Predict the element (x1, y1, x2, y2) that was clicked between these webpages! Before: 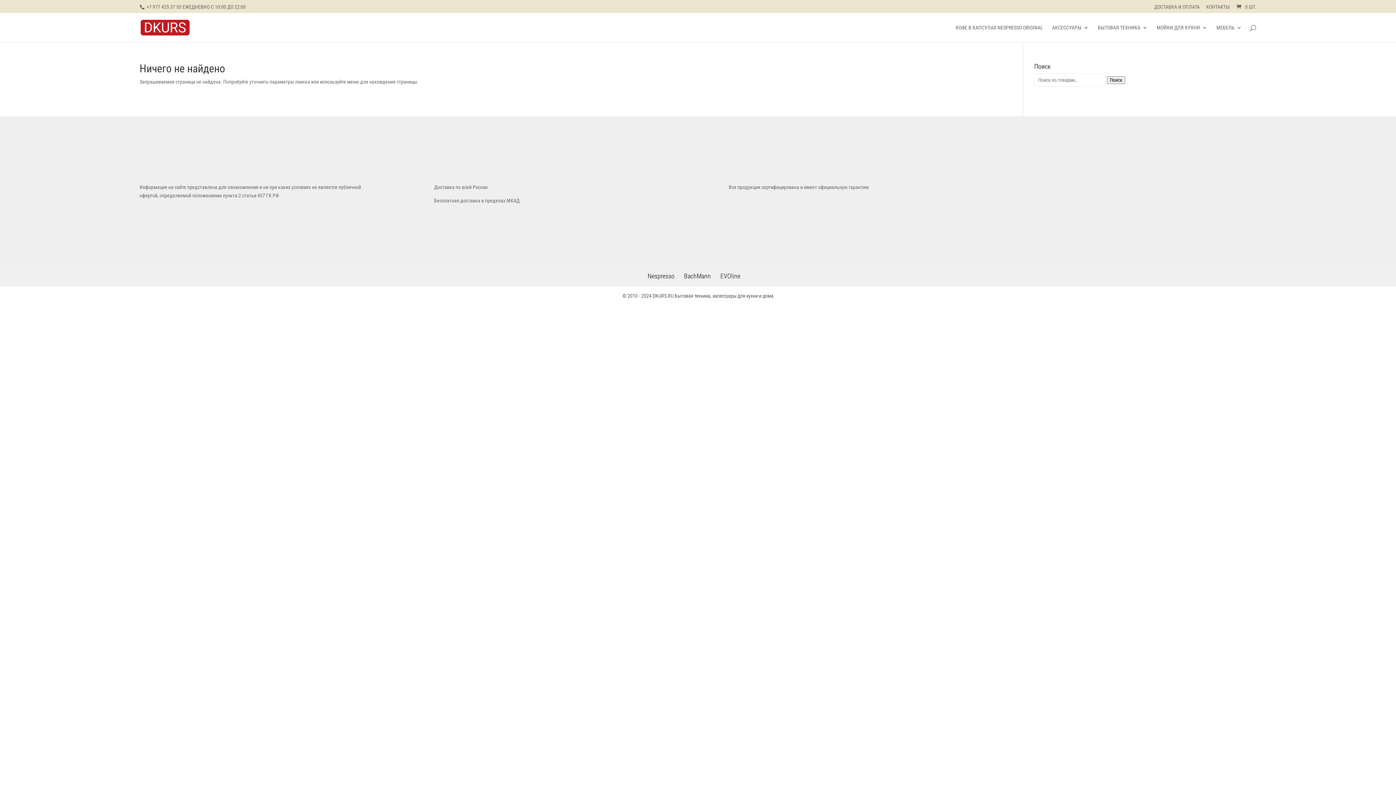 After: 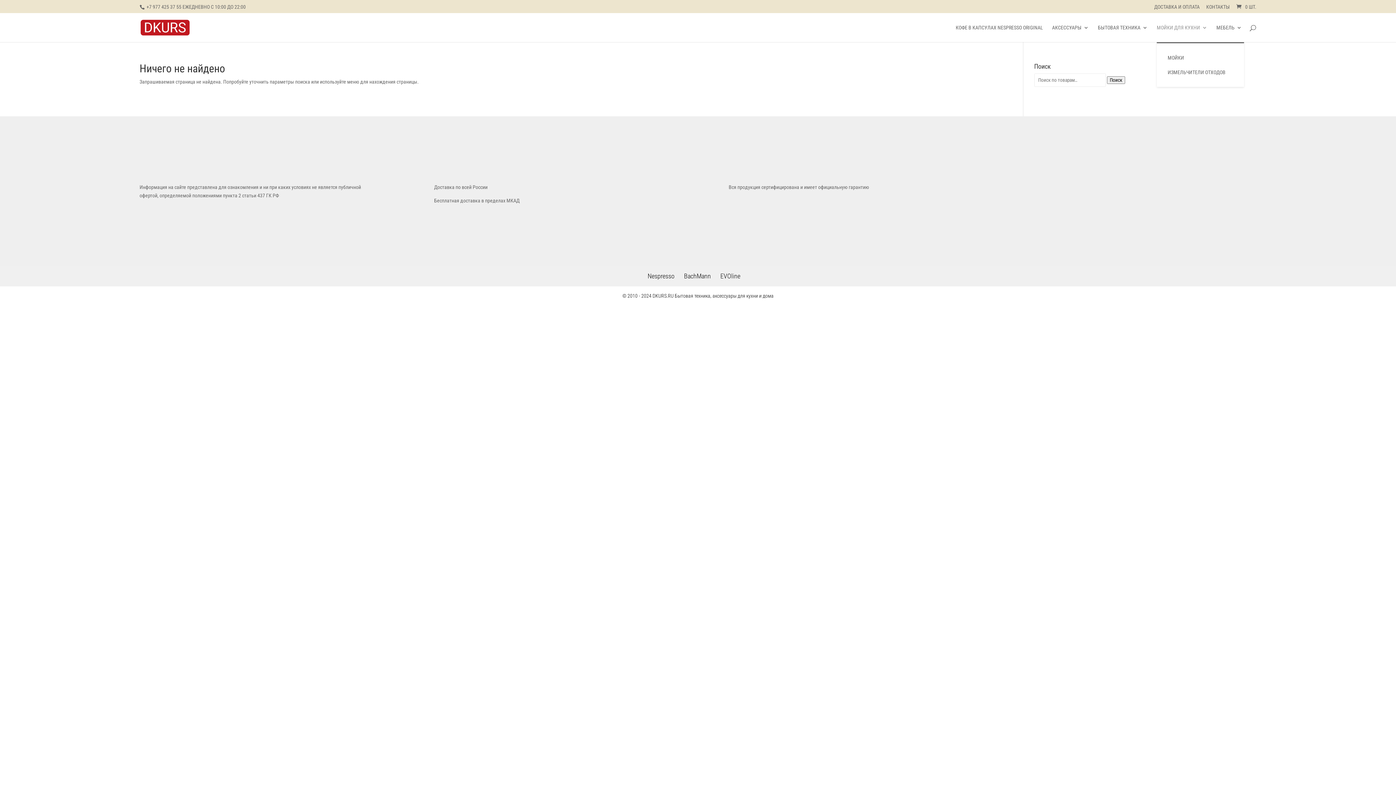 Action: label: МОЙКИ ДЛЯ КУХНИ bbox: (1157, 25, 1207, 42)